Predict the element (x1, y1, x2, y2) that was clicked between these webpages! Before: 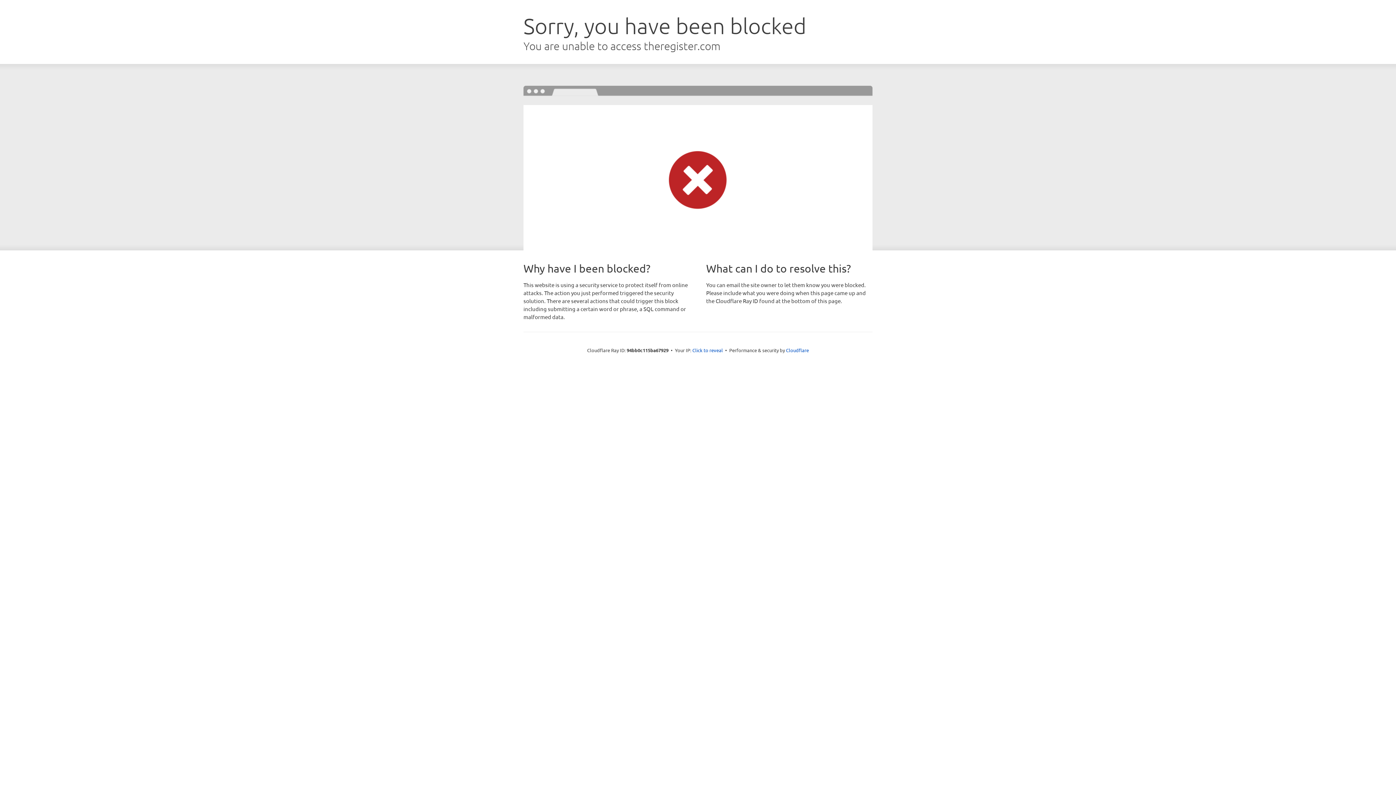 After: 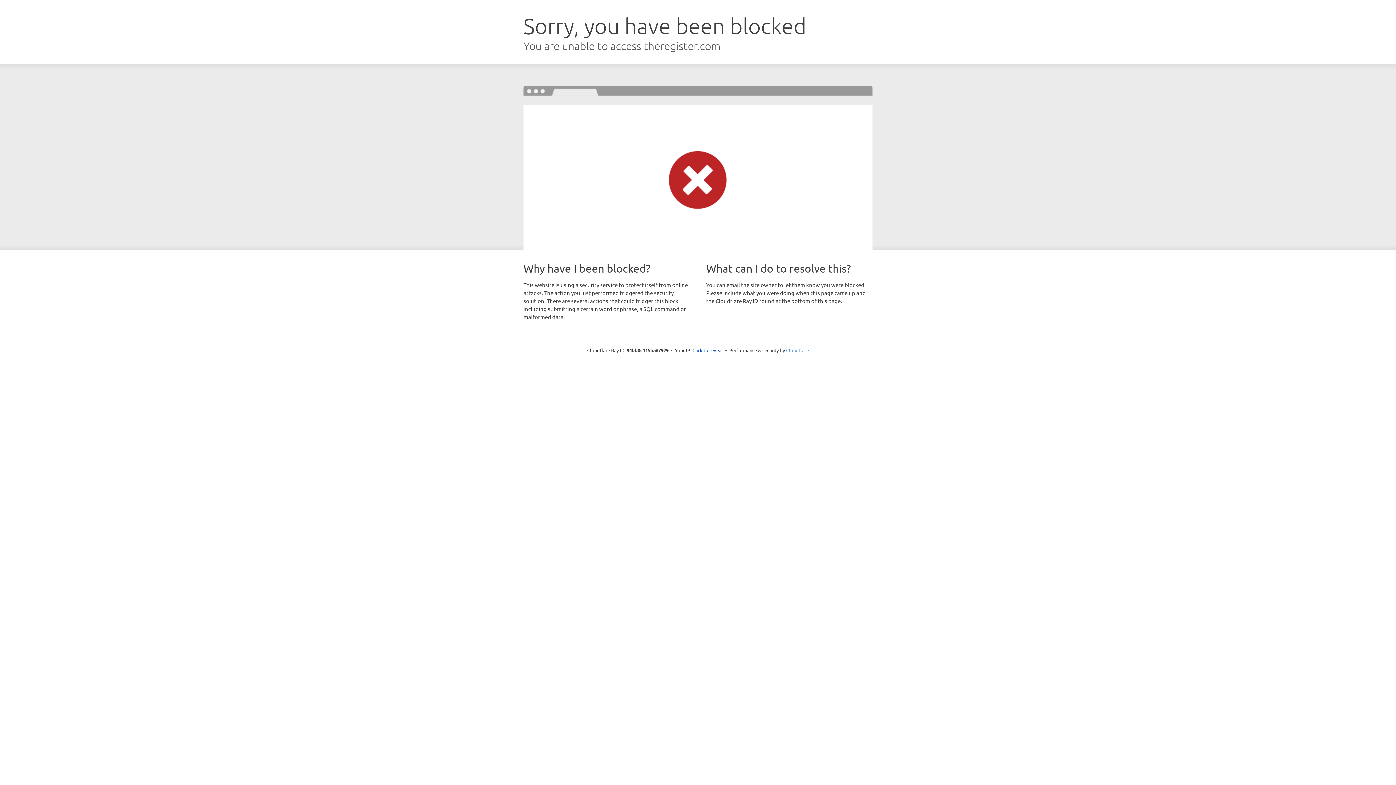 Action: bbox: (786, 347, 809, 353) label: Cloudflare